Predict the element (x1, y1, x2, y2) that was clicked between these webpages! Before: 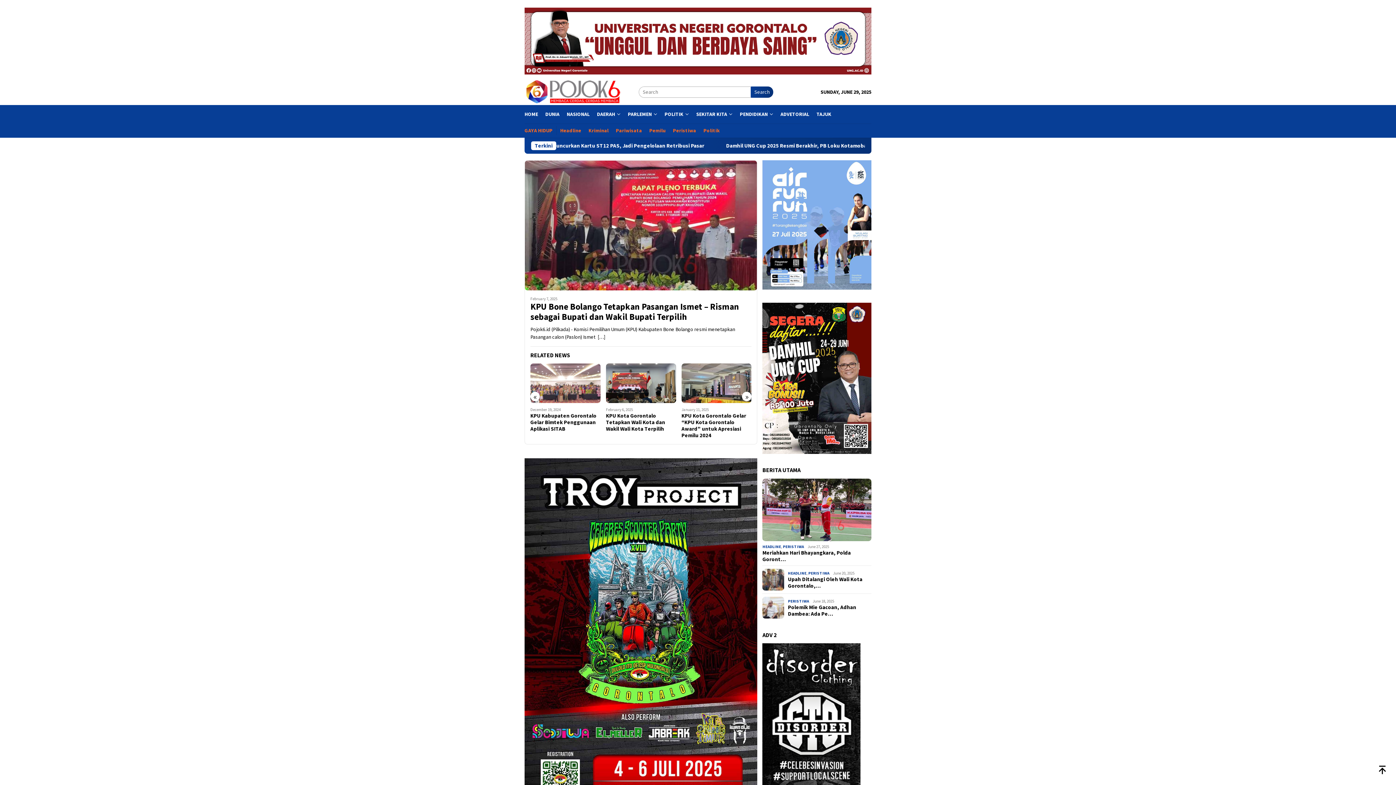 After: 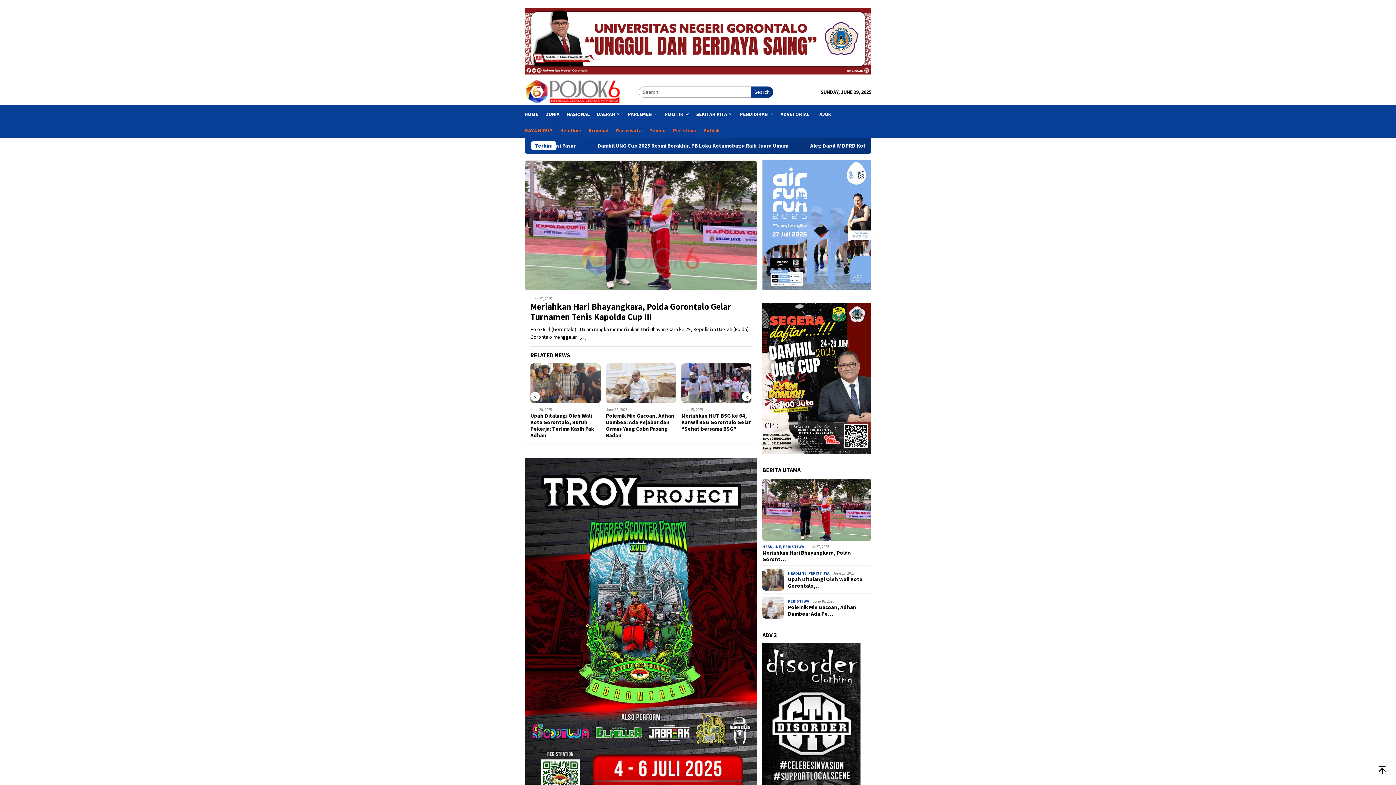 Action: bbox: (669, 126, 700, 135) label: Peristiwa